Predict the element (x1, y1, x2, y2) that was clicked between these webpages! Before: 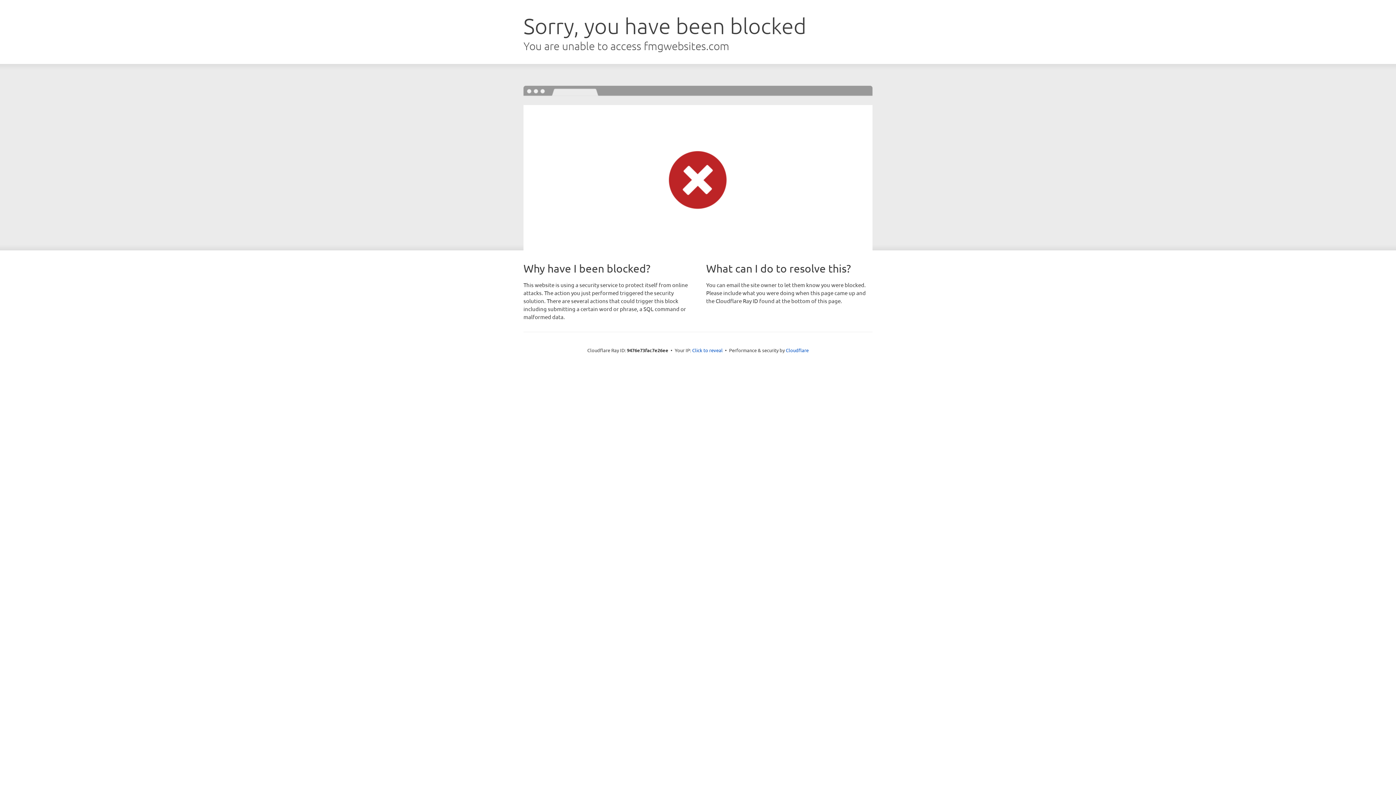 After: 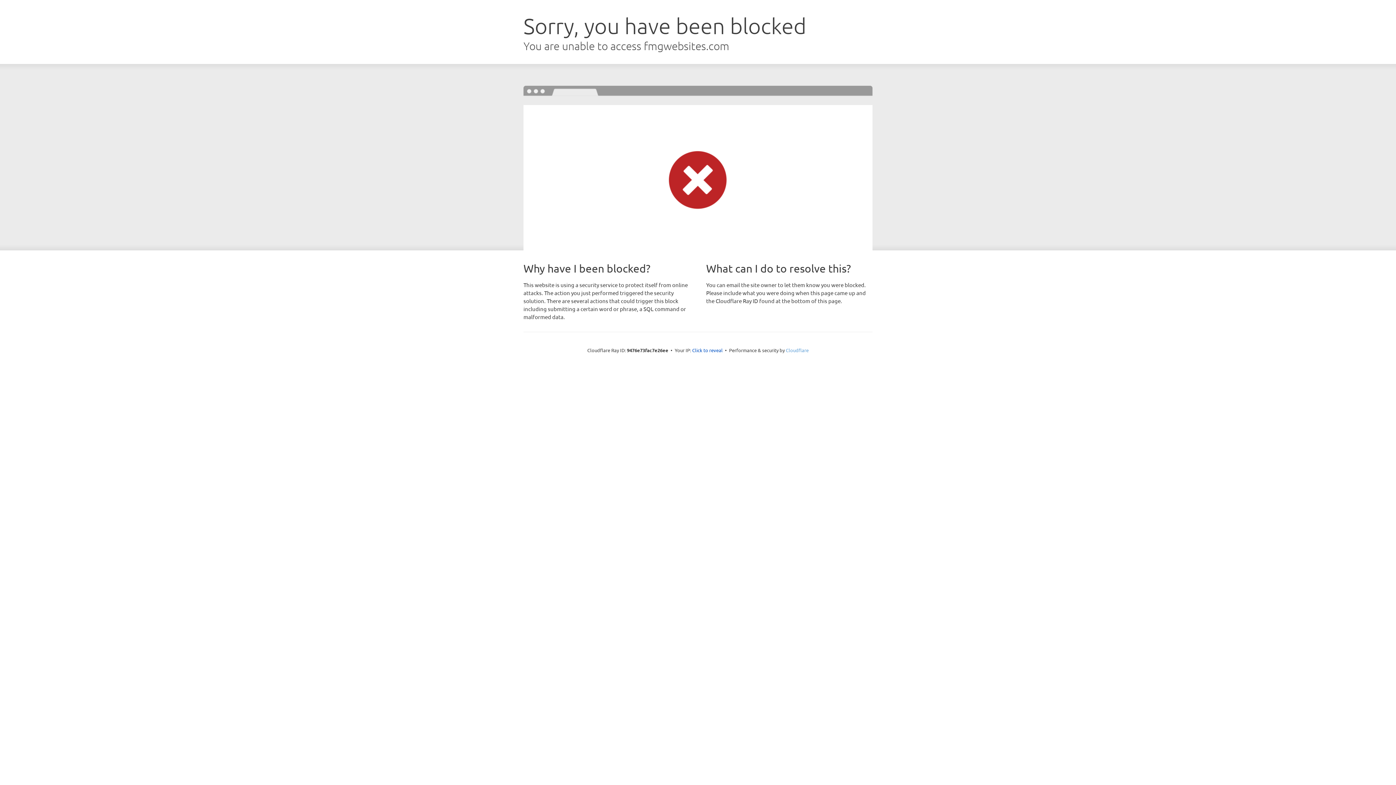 Action: label: Cloudflare bbox: (786, 347, 808, 353)